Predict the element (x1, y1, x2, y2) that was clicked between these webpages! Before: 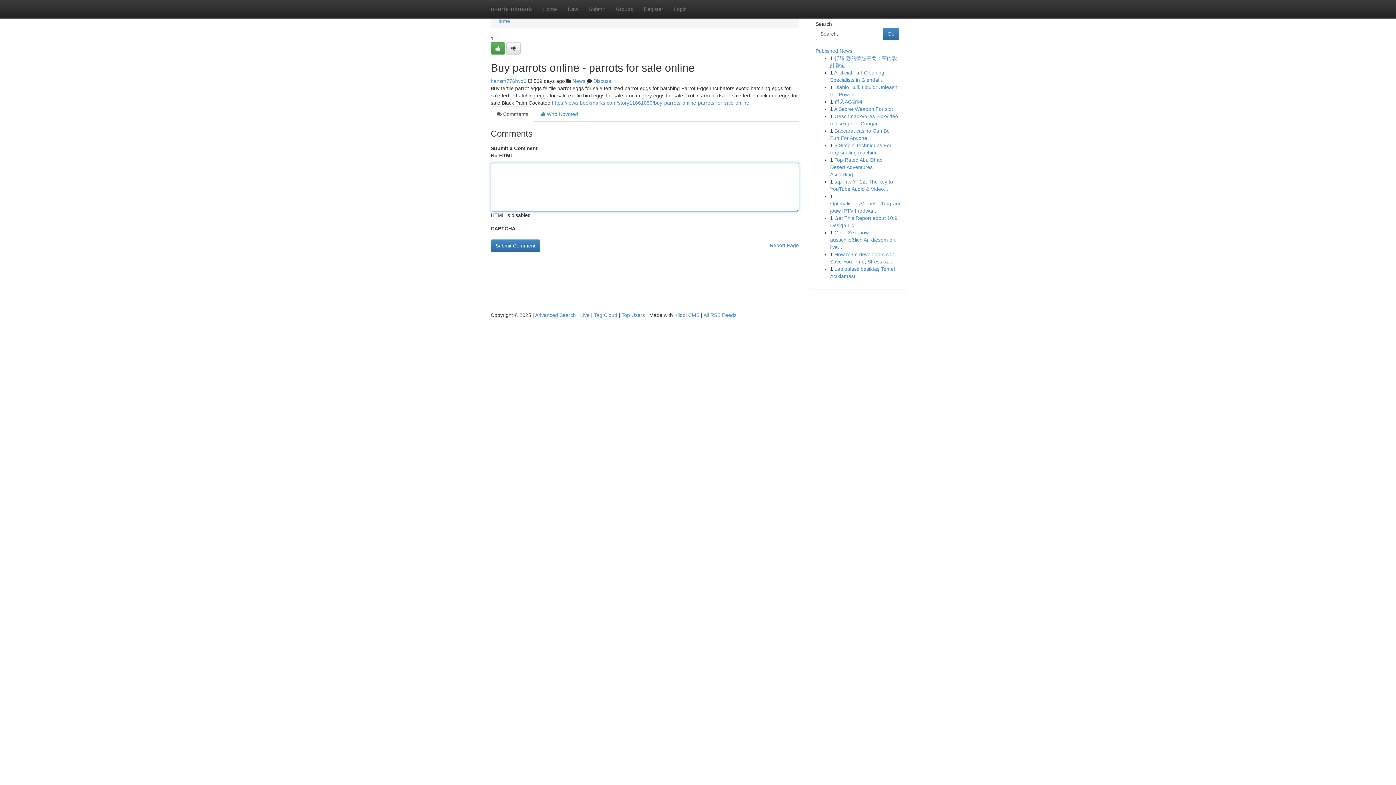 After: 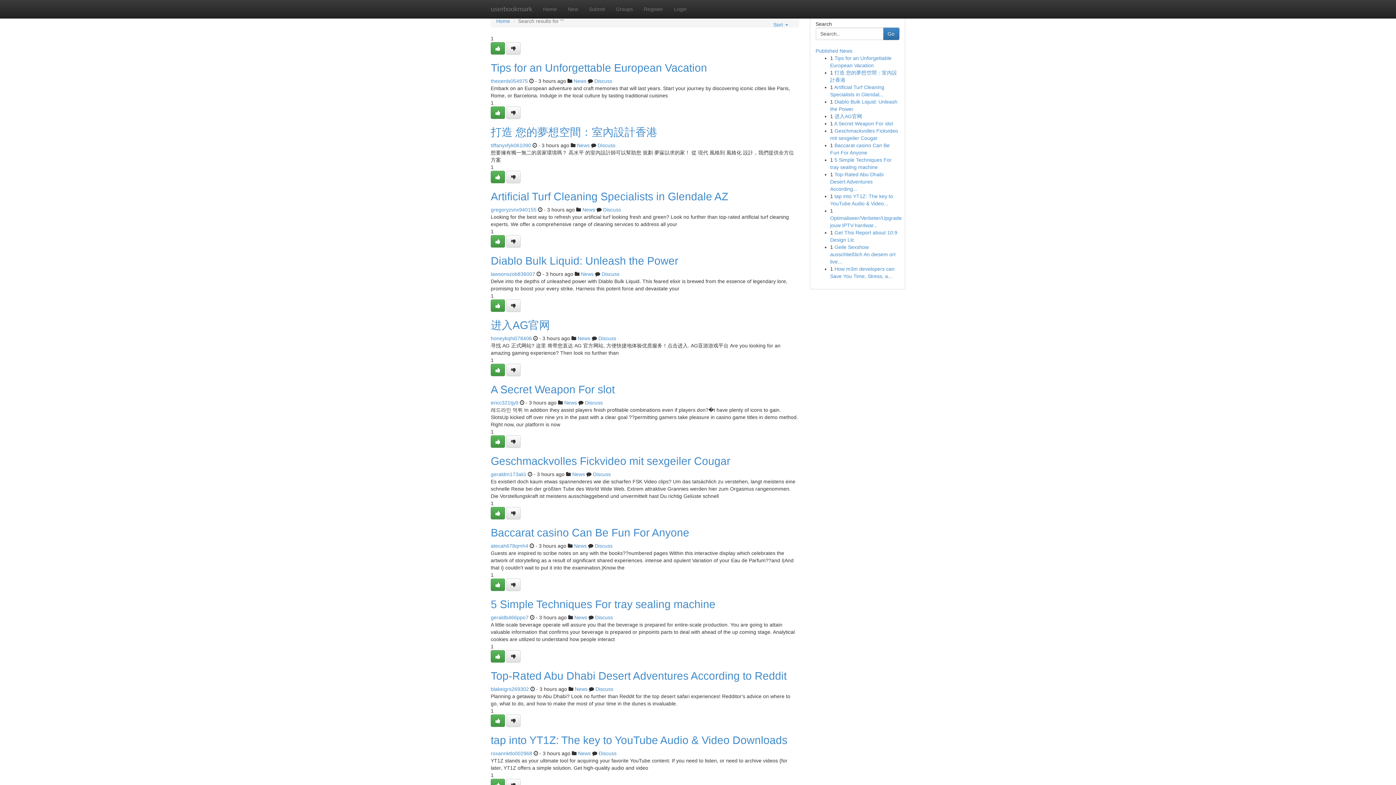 Action: label: Advanced Search bbox: (535, 312, 576, 318)